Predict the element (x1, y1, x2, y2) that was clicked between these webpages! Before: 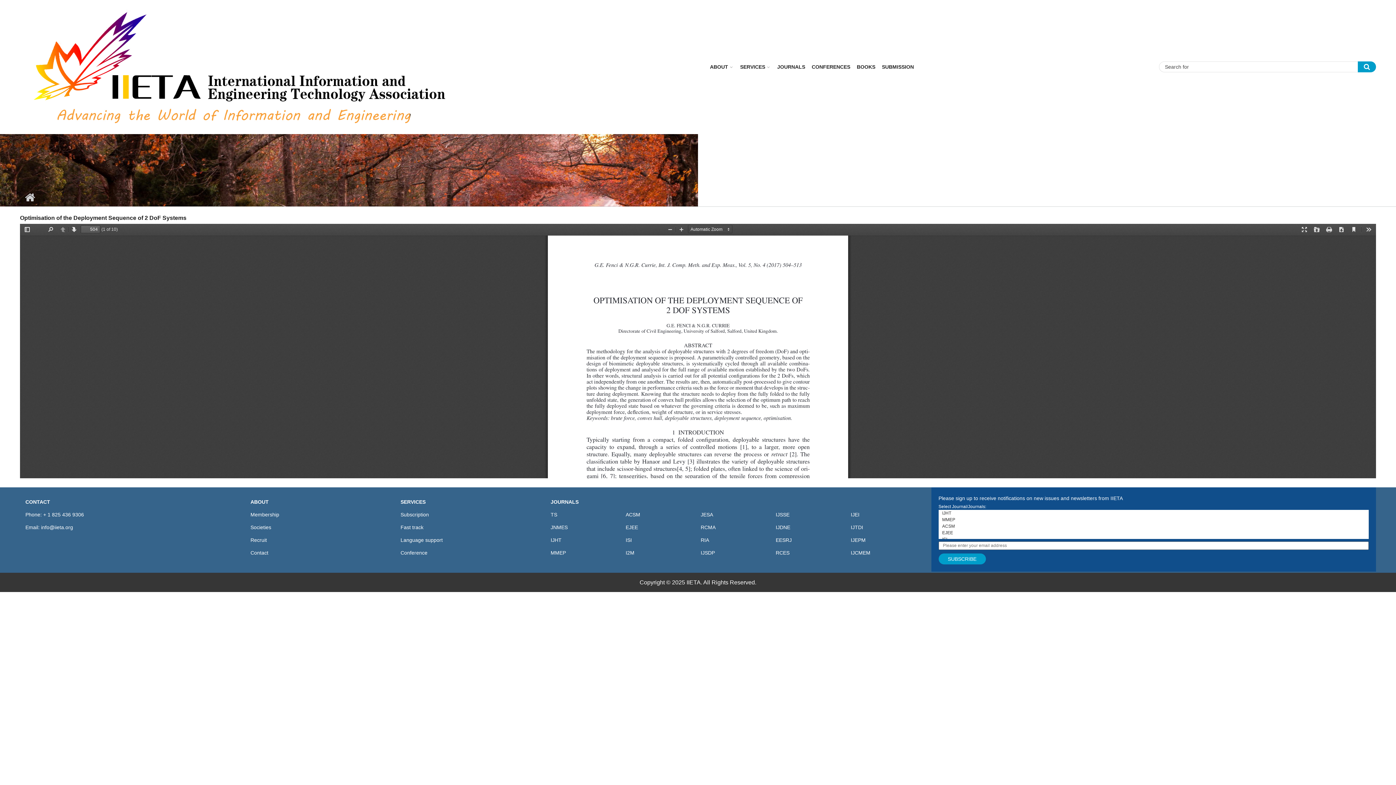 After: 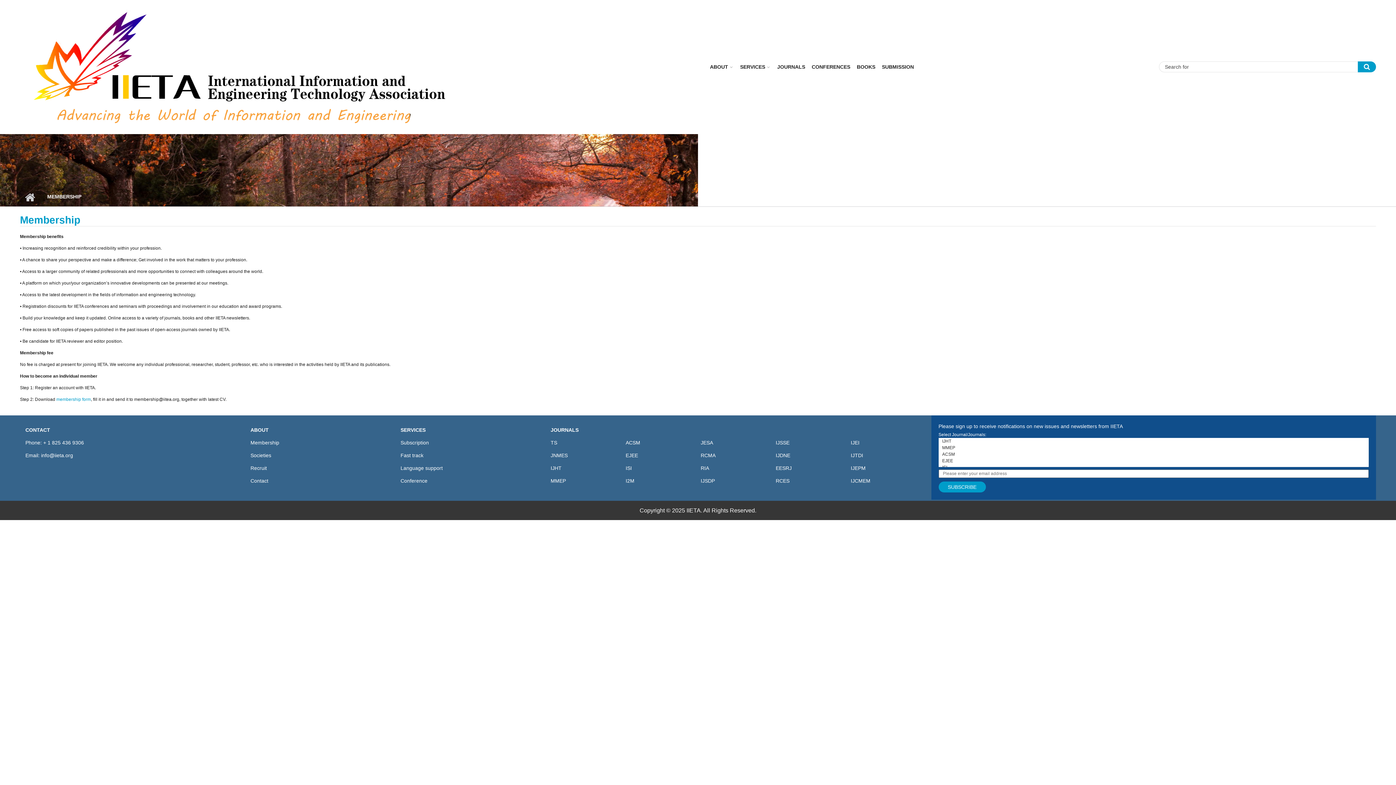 Action: label: Membership bbox: (250, 511, 279, 517)